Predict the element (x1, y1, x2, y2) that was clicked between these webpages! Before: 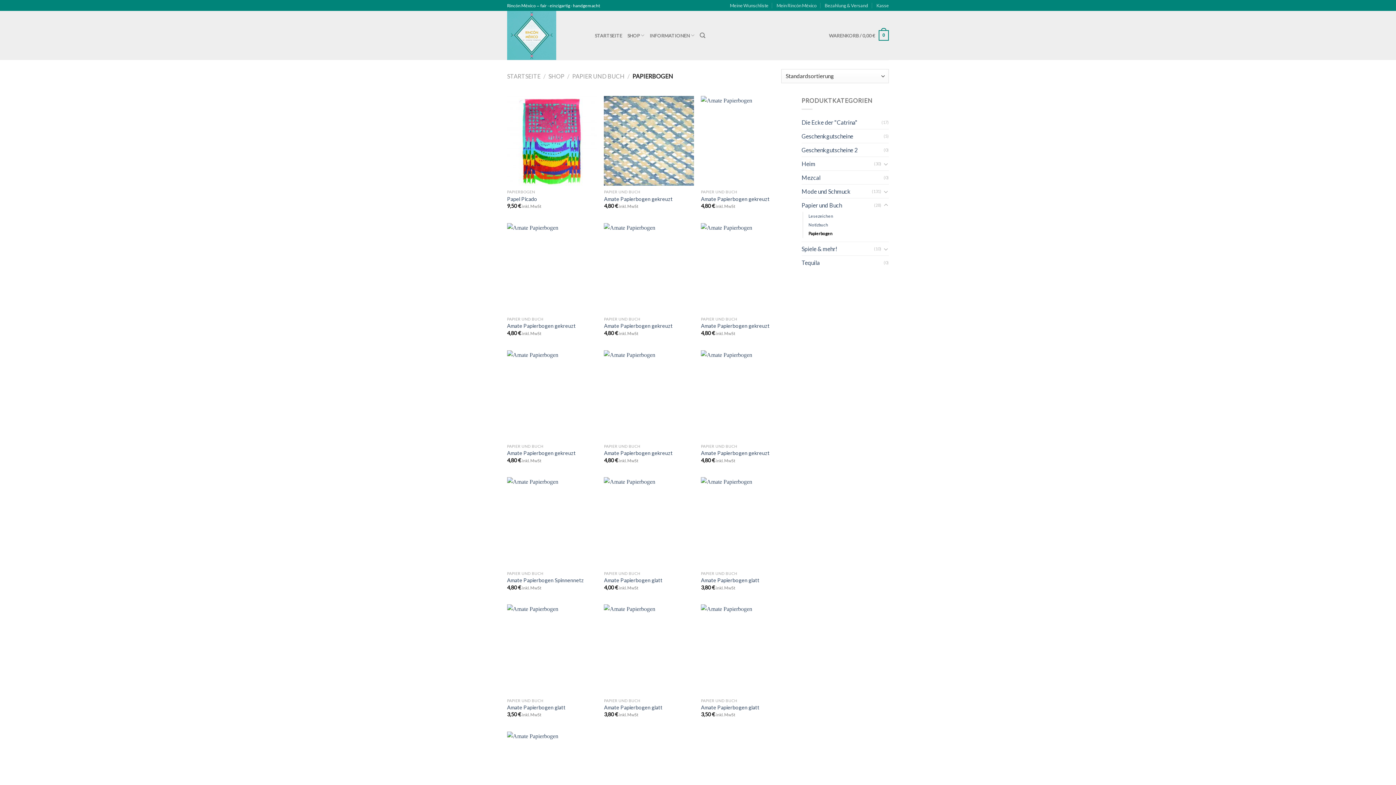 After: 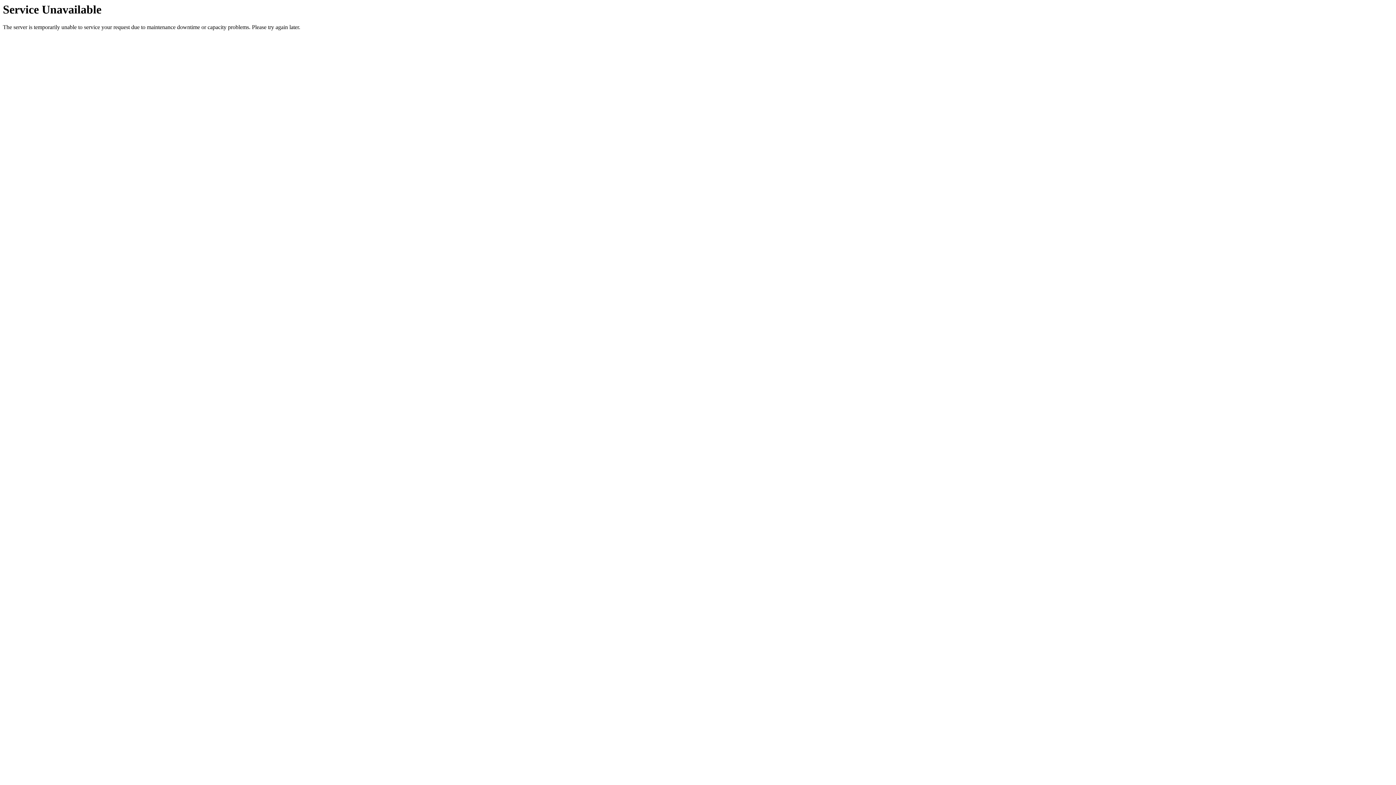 Action: label: Mein Rincón México bbox: (776, 0, 816, 10)